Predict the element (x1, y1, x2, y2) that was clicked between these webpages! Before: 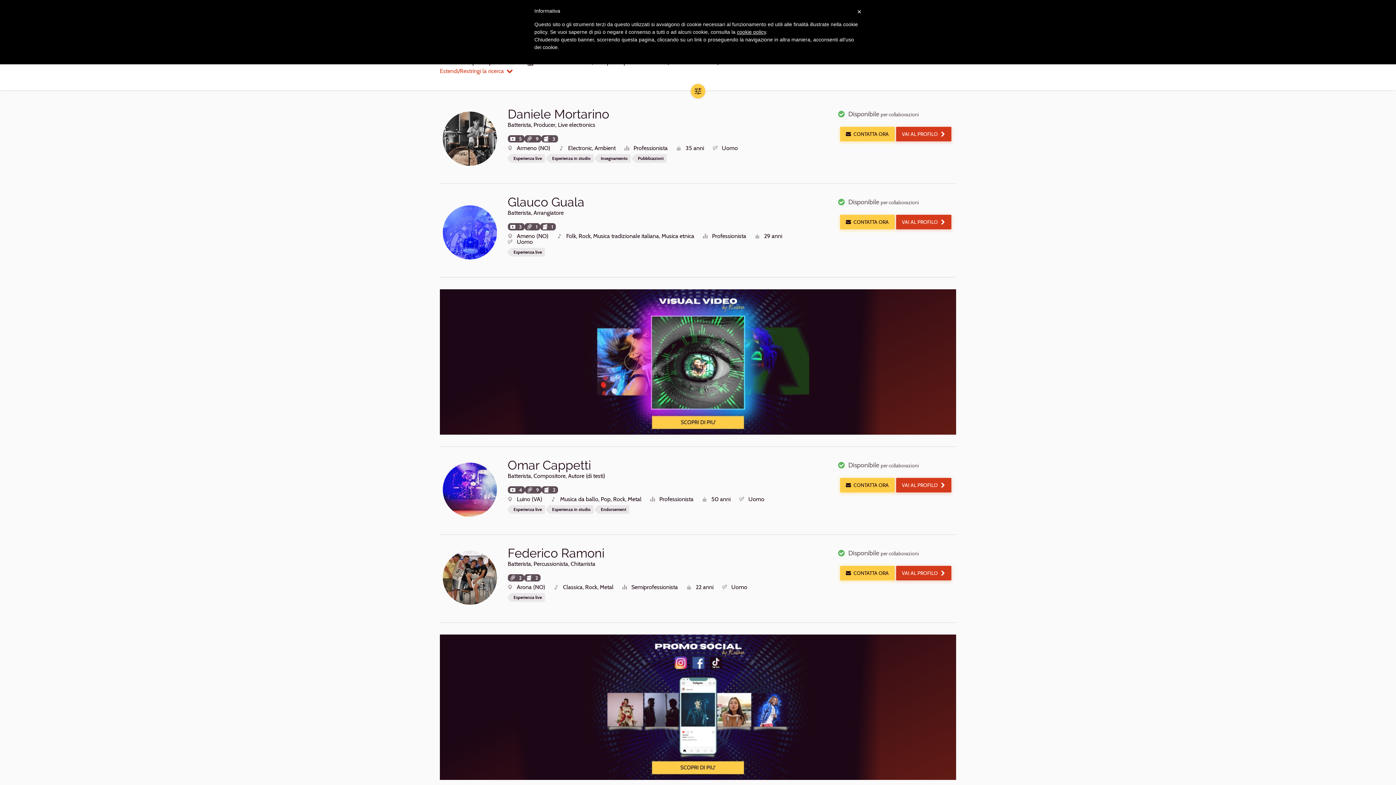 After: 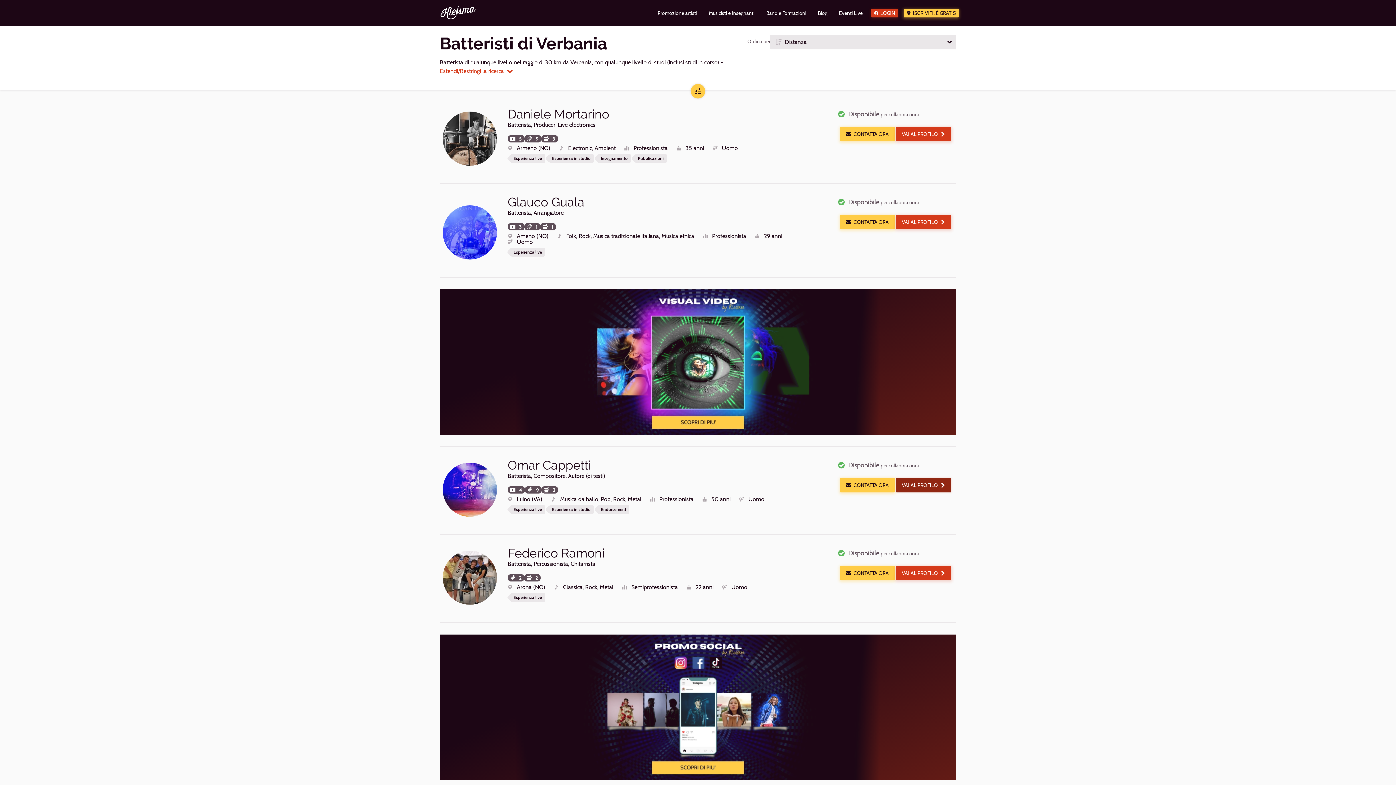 Action: label: VAI AL PROFILO bbox: (896, 478, 951, 492)